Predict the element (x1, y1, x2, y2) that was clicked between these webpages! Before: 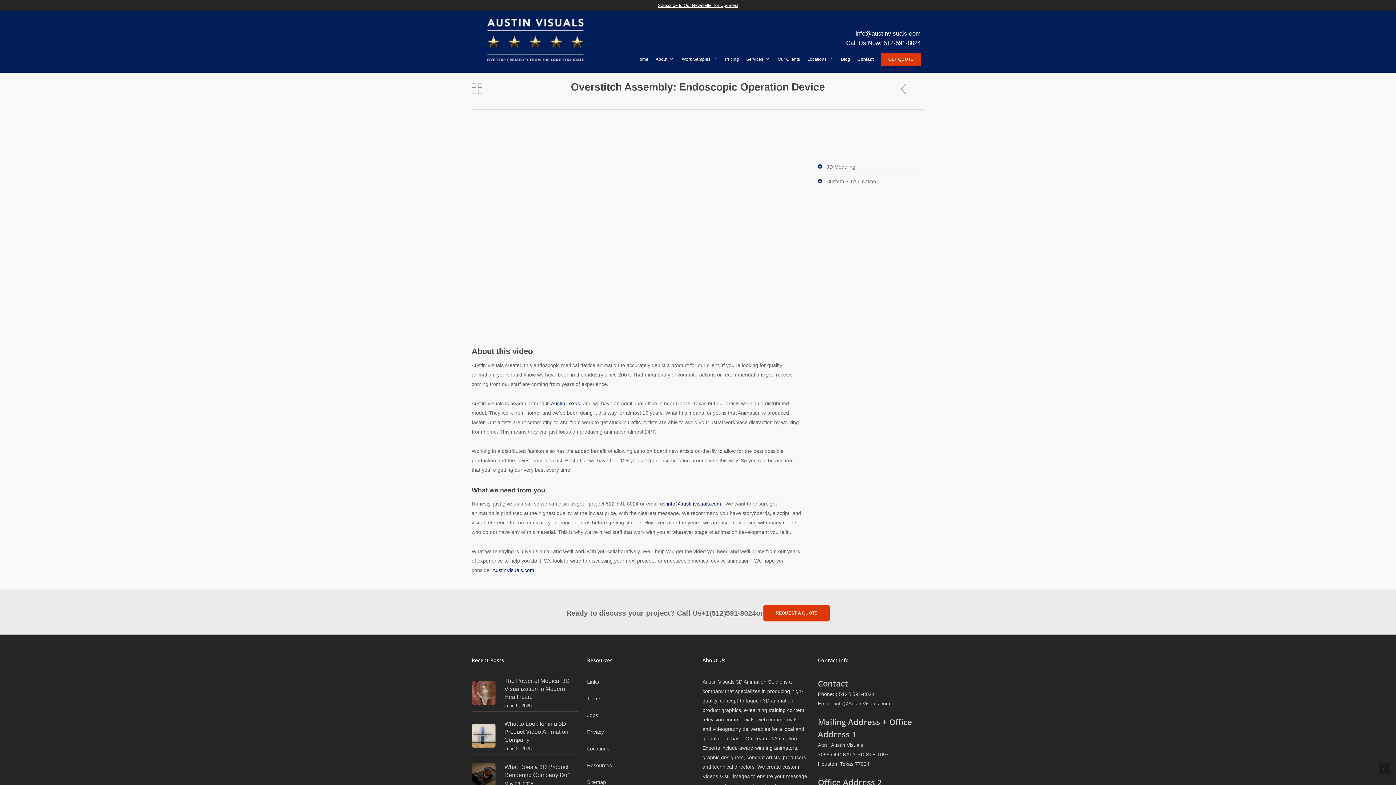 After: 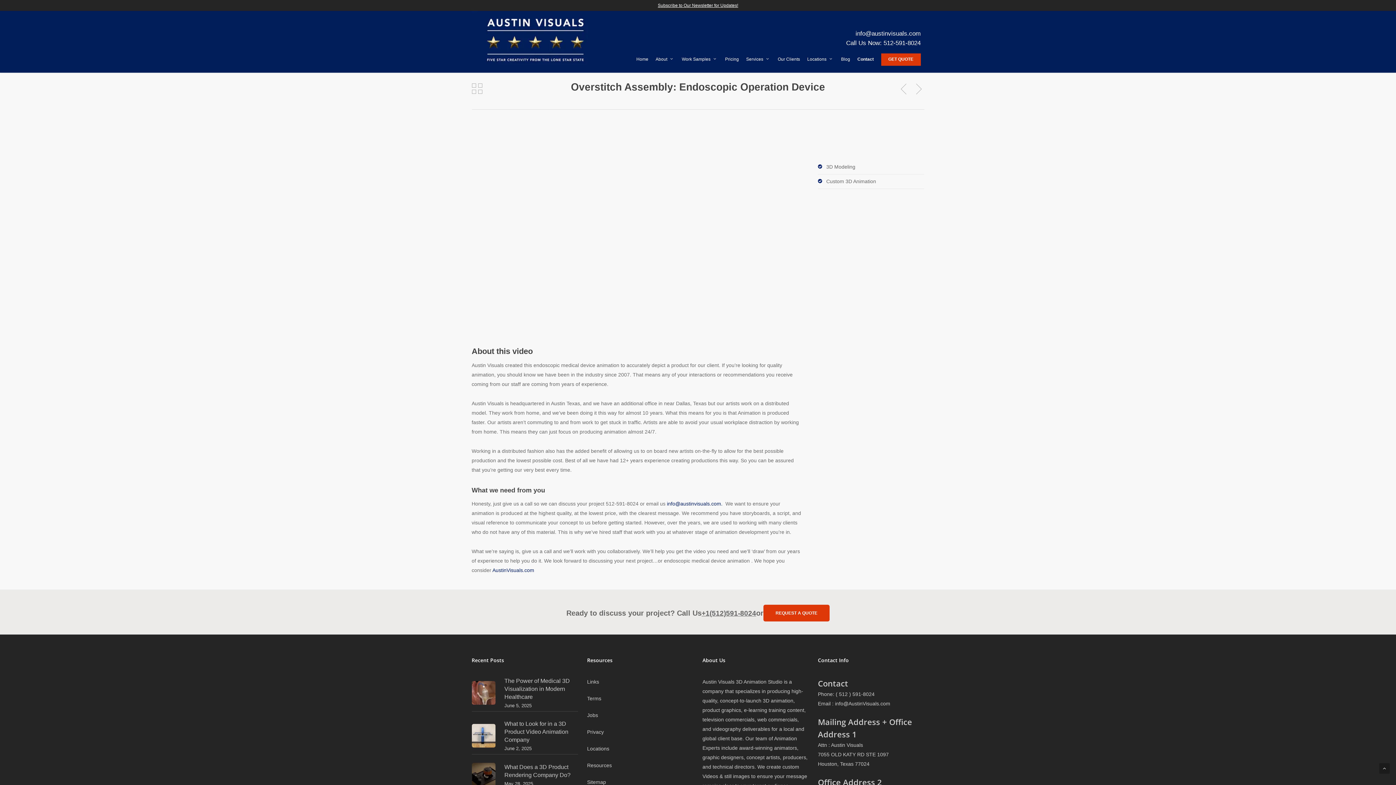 Action: bbox: (551, 400, 580, 406) label: Austin Texas